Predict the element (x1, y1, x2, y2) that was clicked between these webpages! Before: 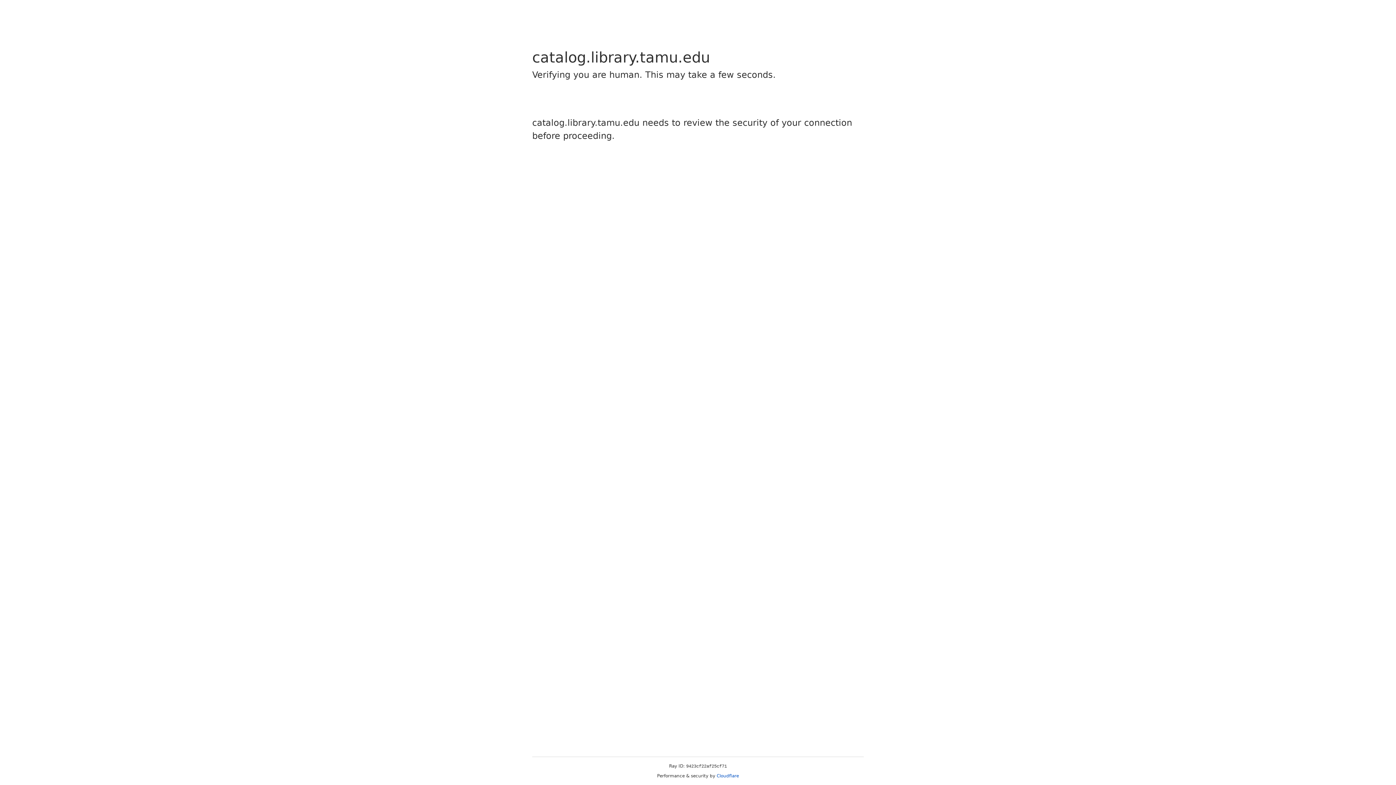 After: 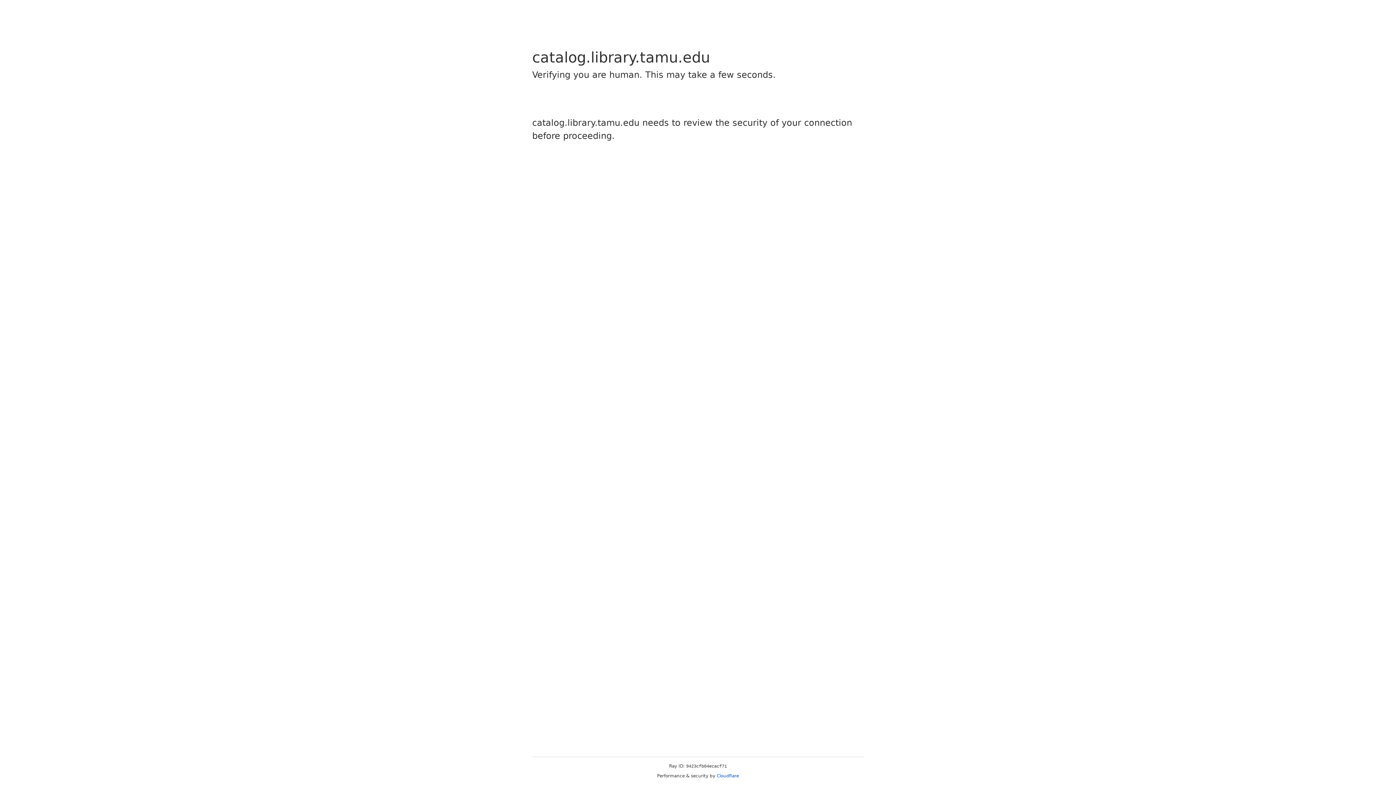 Action: label: Cloudflare bbox: (716, 773, 739, 778)